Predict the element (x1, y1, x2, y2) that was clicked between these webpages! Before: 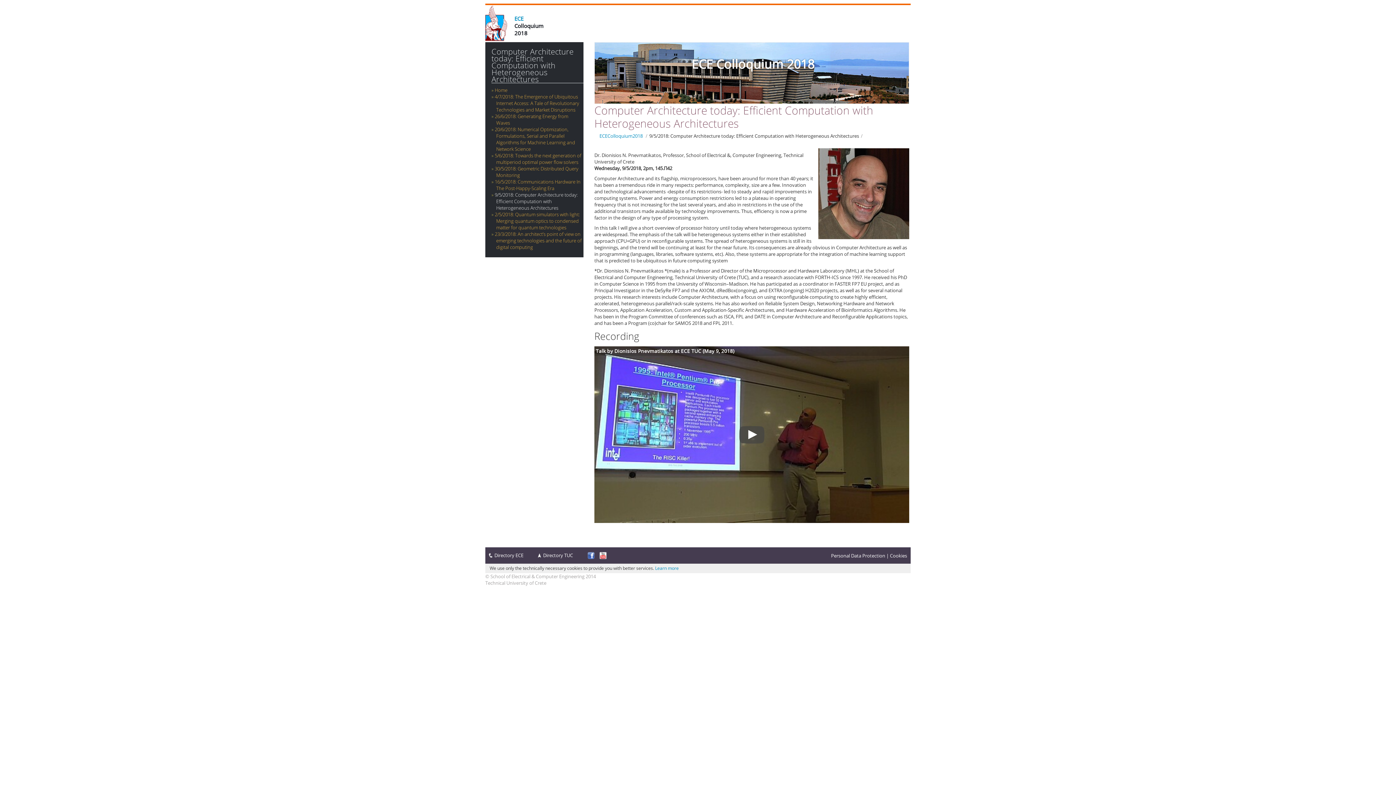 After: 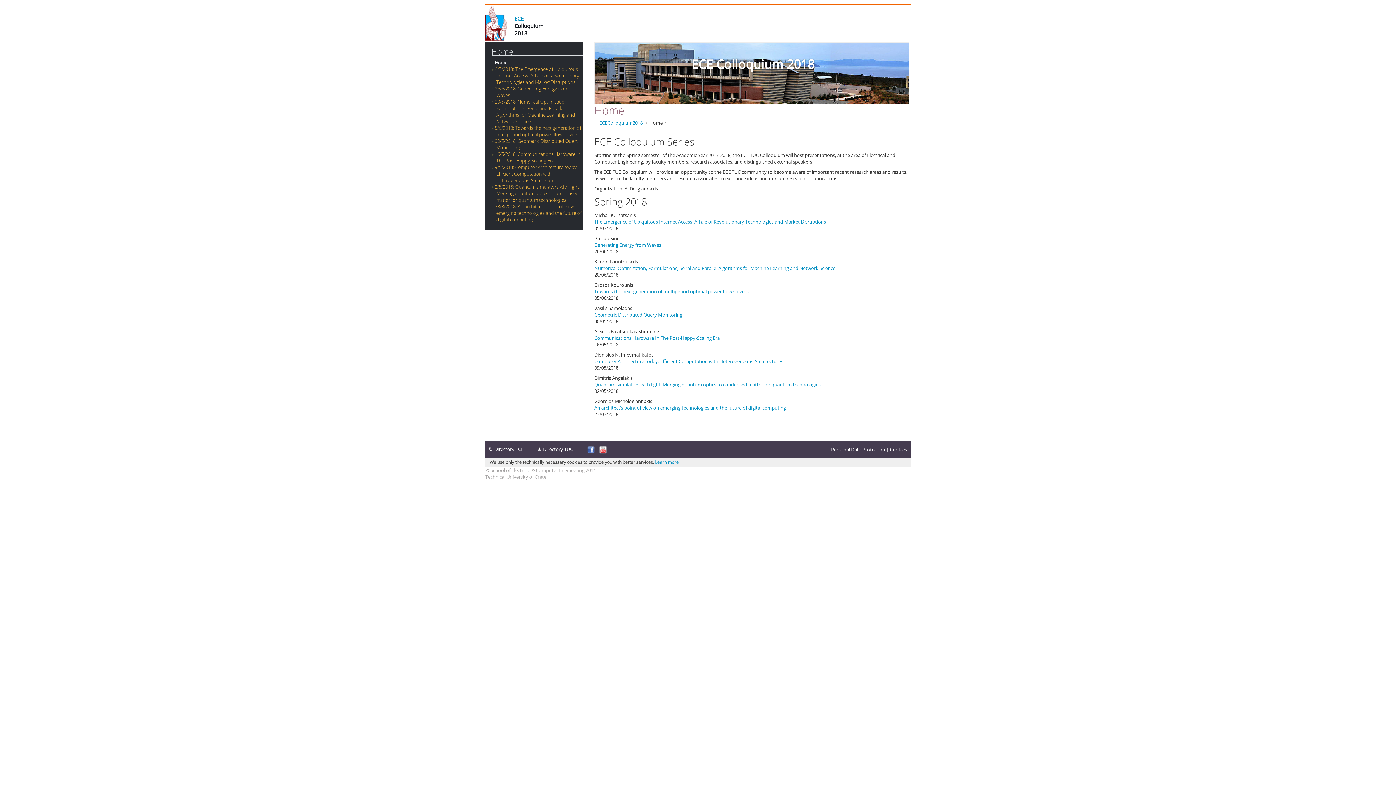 Action: bbox: (494, 86, 507, 93) label: Home